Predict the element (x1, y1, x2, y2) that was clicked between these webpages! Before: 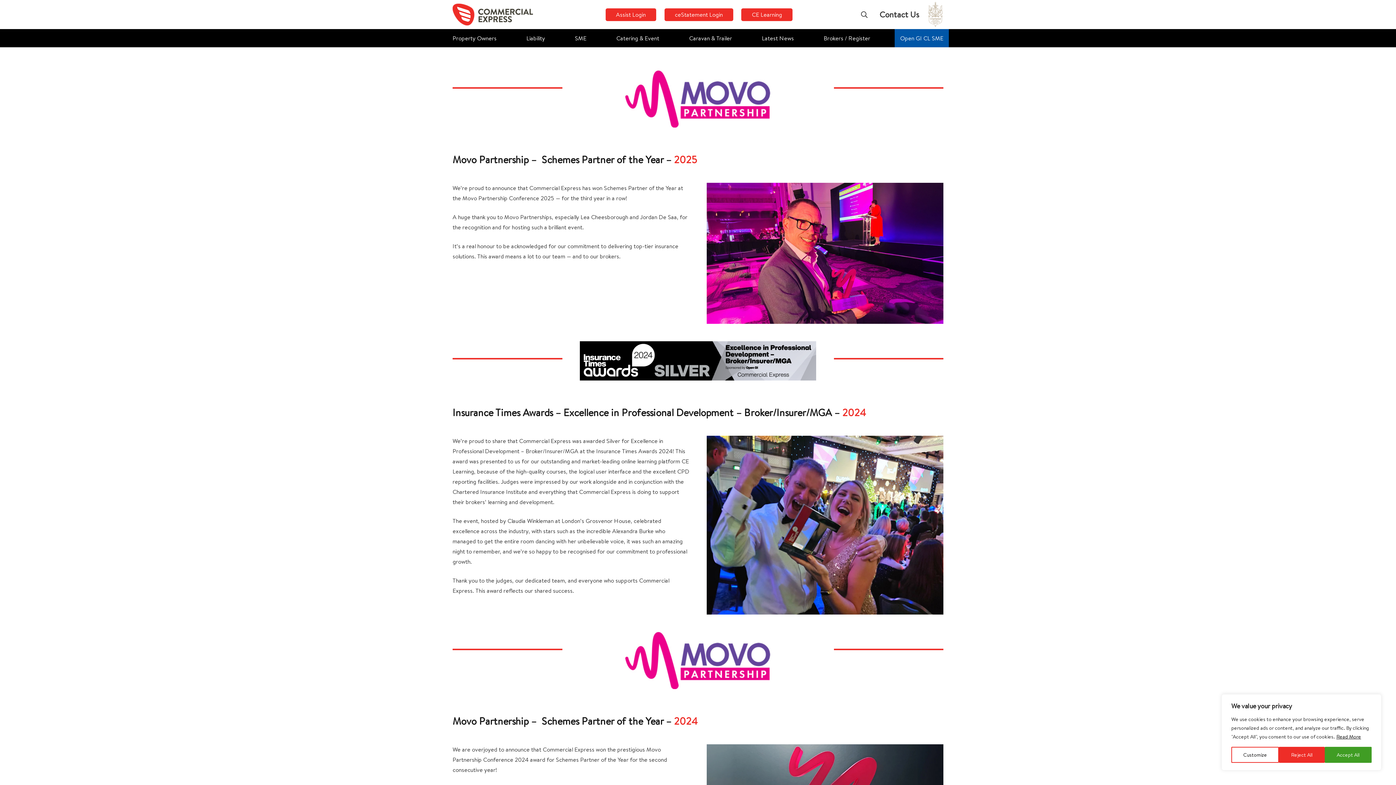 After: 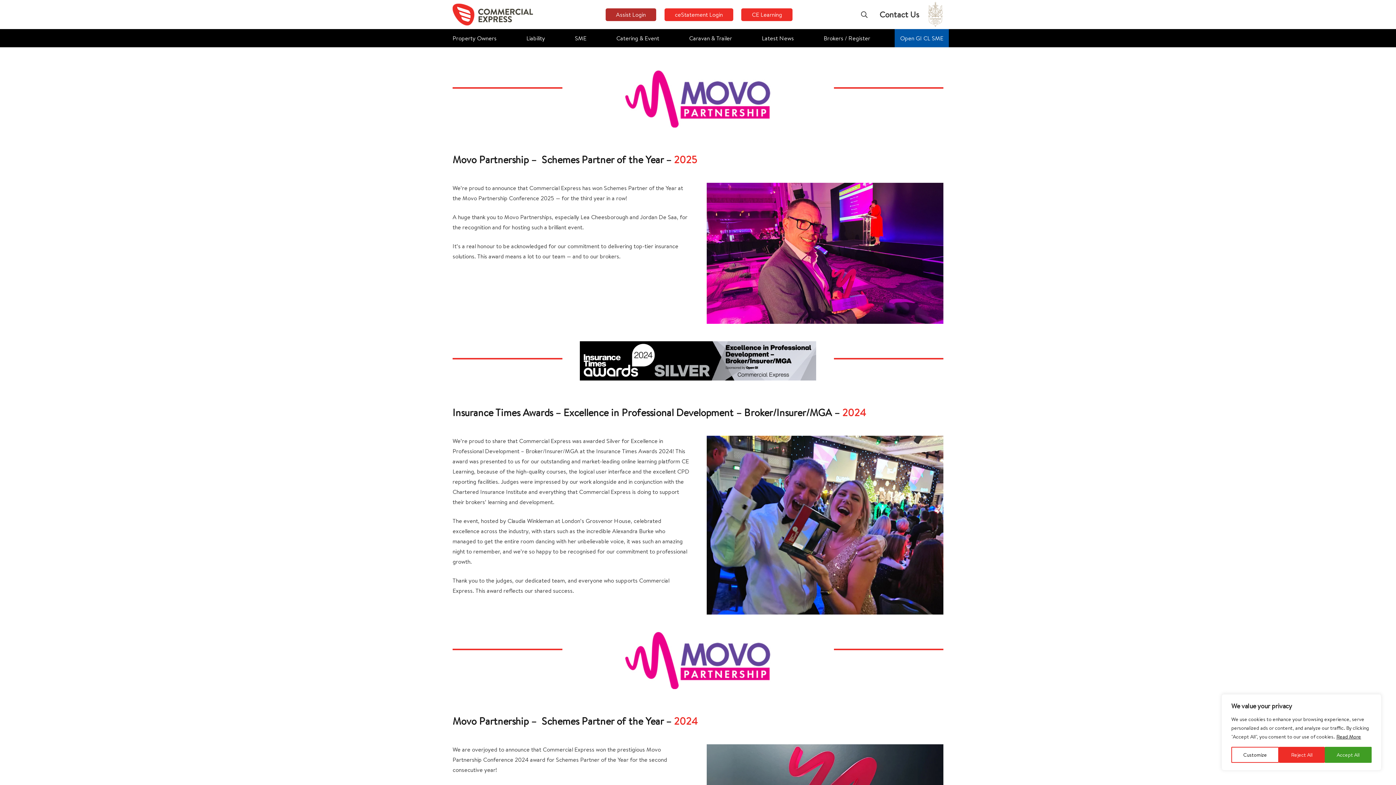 Action: label: Assist Login bbox: (605, 8, 656, 20)